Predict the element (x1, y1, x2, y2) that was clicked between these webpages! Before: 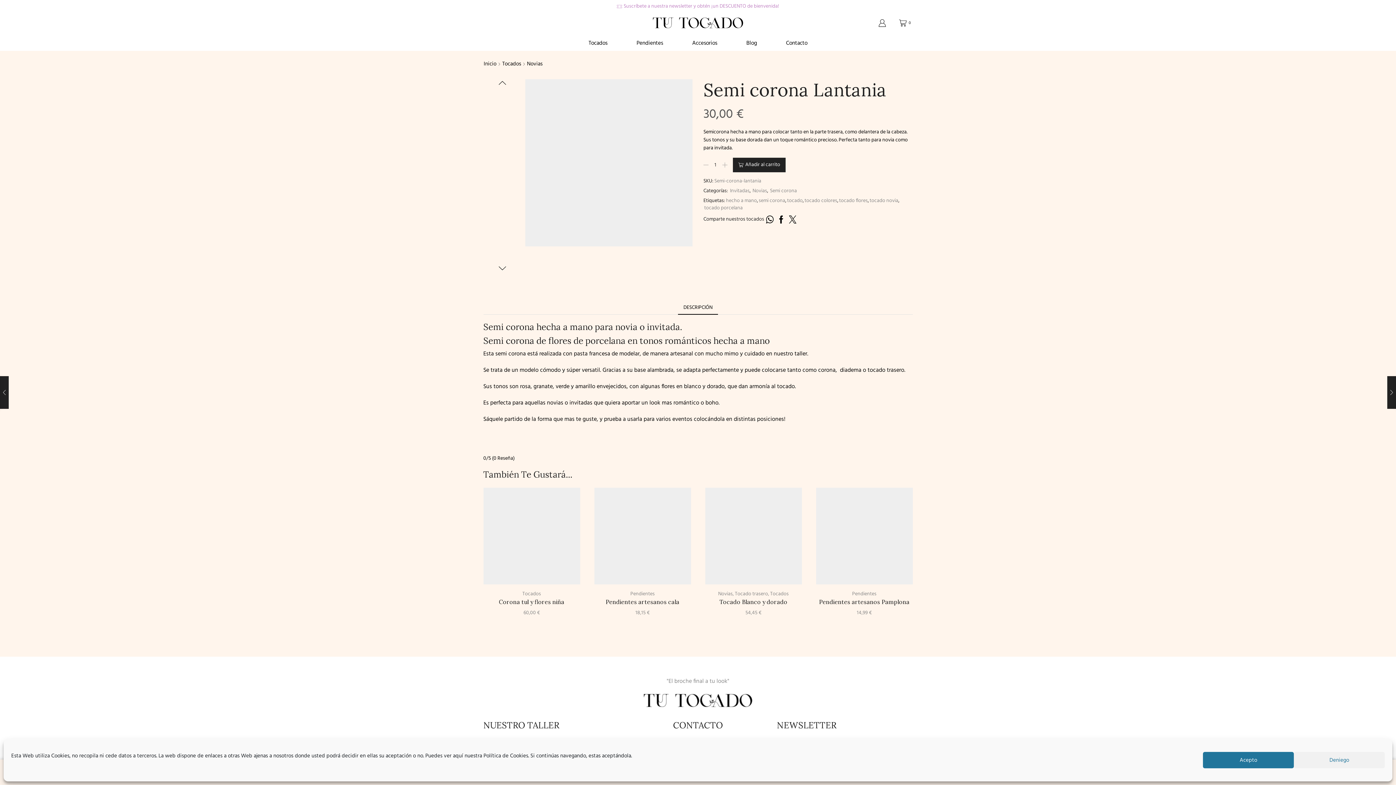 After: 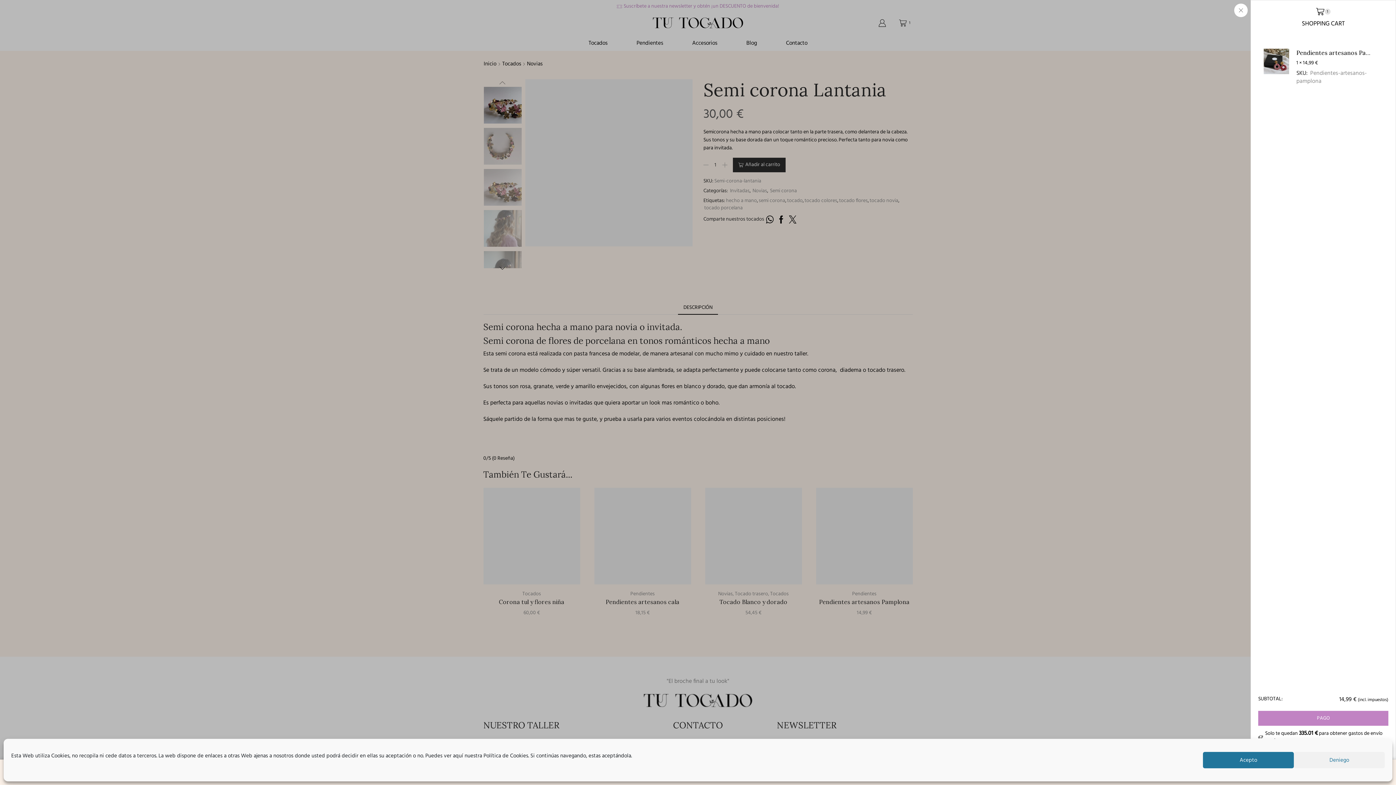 Action: label: Añadir al carrito: “Pendientes artesanos Pamplona” bbox: (850, 532, 863, 545)